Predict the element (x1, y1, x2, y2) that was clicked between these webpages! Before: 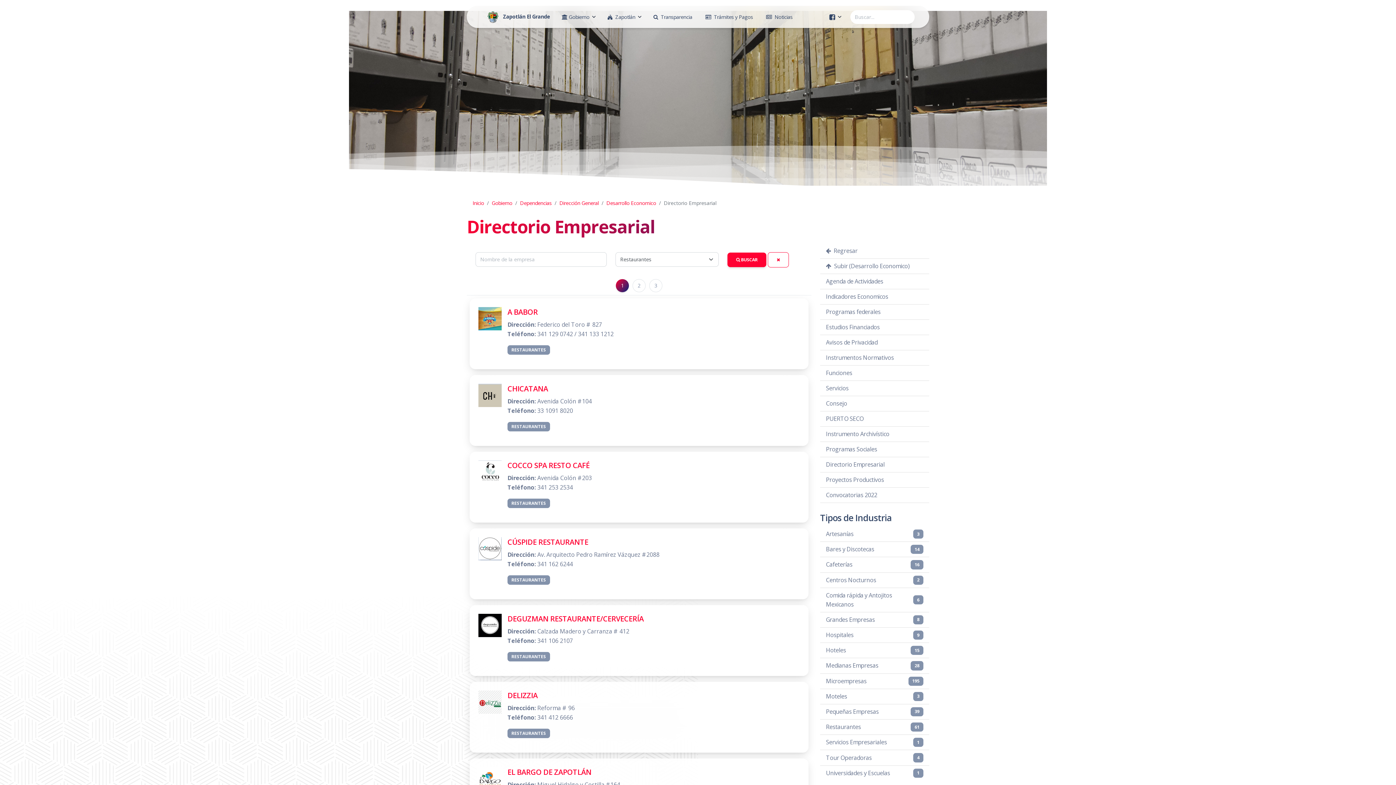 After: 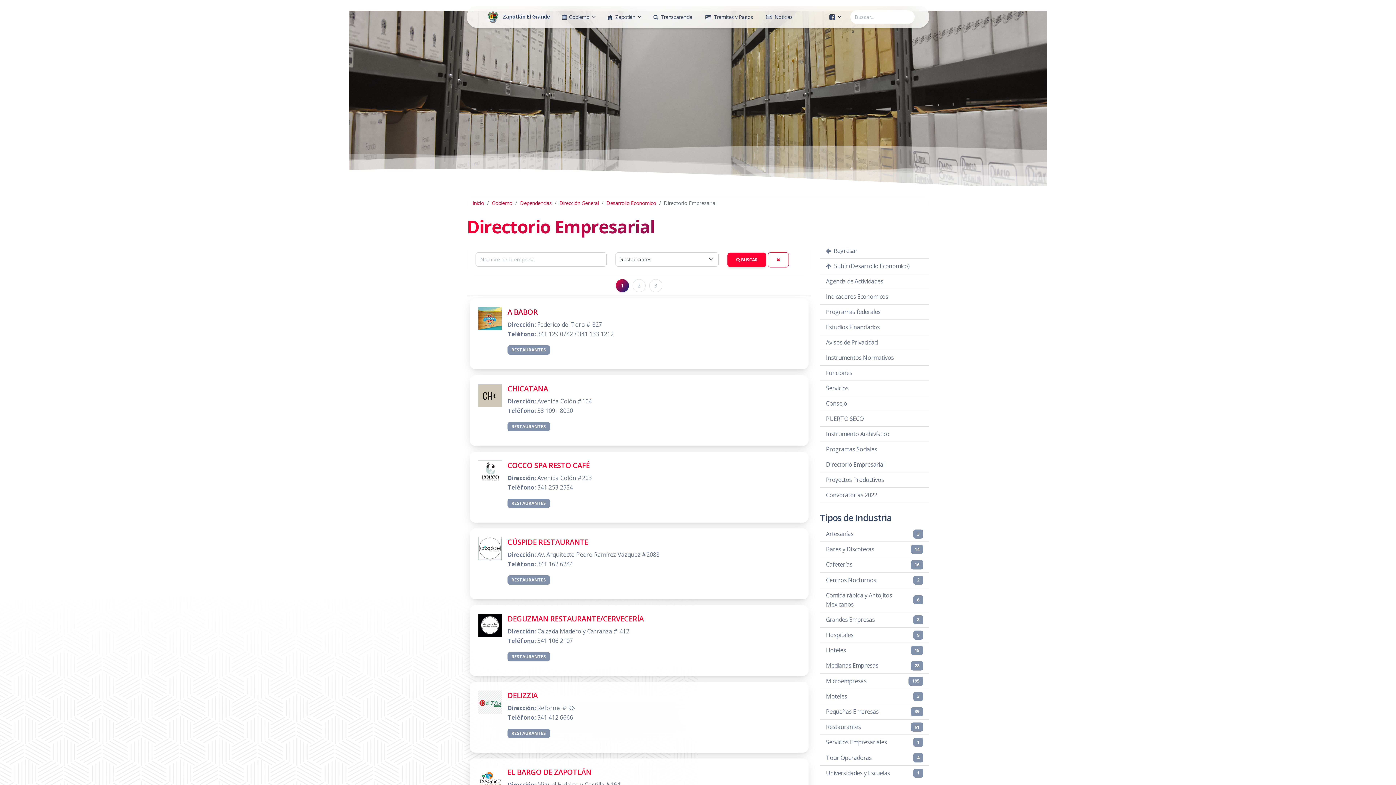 Action: bbox: (507, 307, 537, 317) label: A BABOR